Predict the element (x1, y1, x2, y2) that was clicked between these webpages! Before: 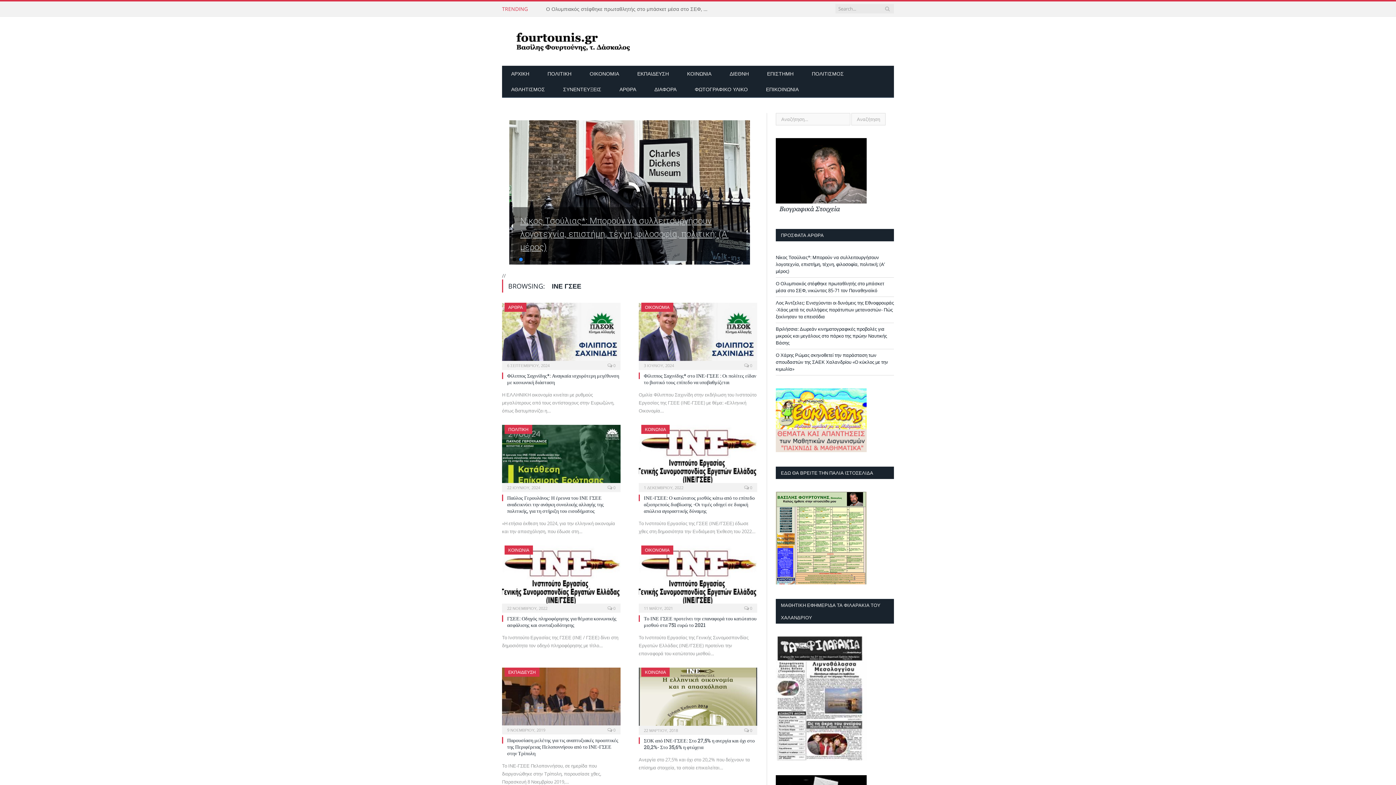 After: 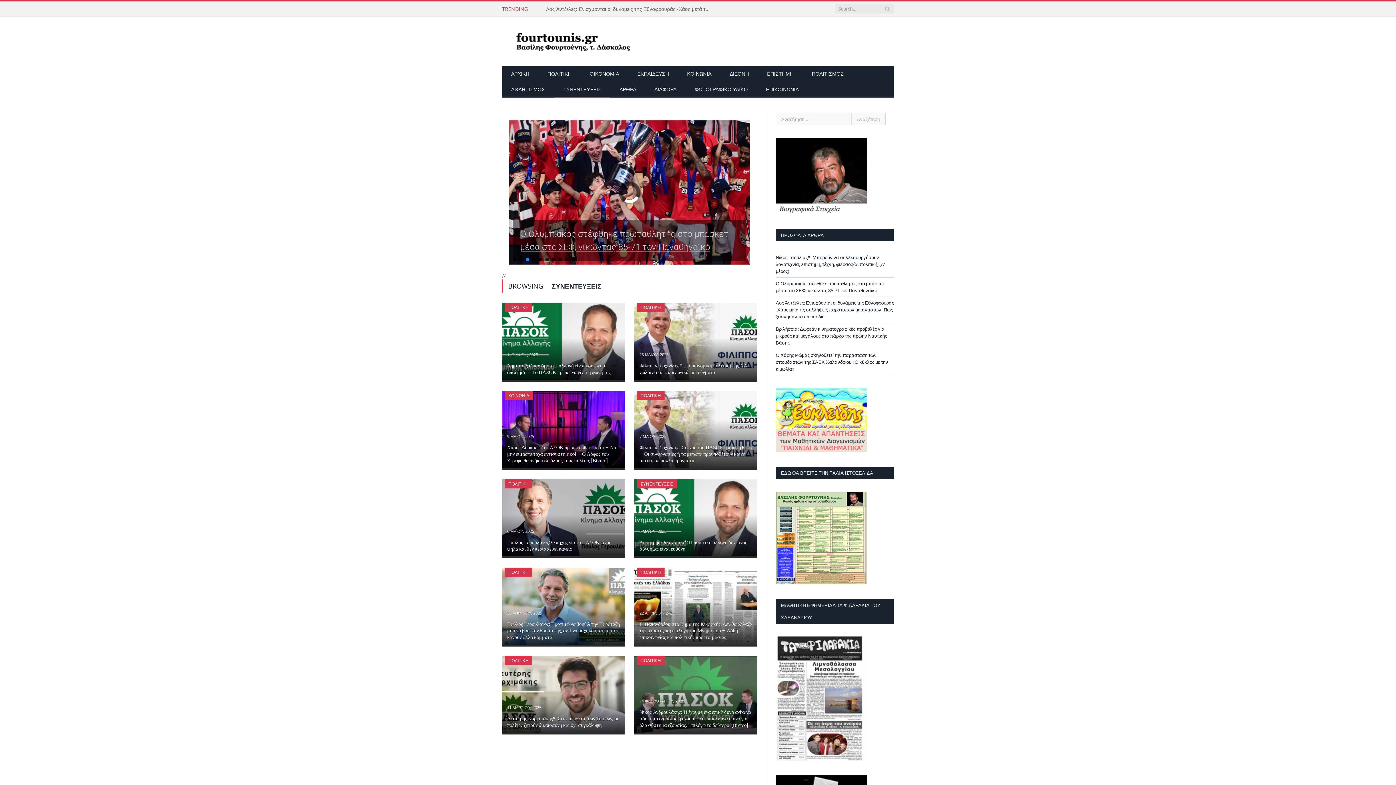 Action: bbox: (554, 81, 610, 97) label: ΣΥΝΕΝΤΕΥΞΕΙΣ